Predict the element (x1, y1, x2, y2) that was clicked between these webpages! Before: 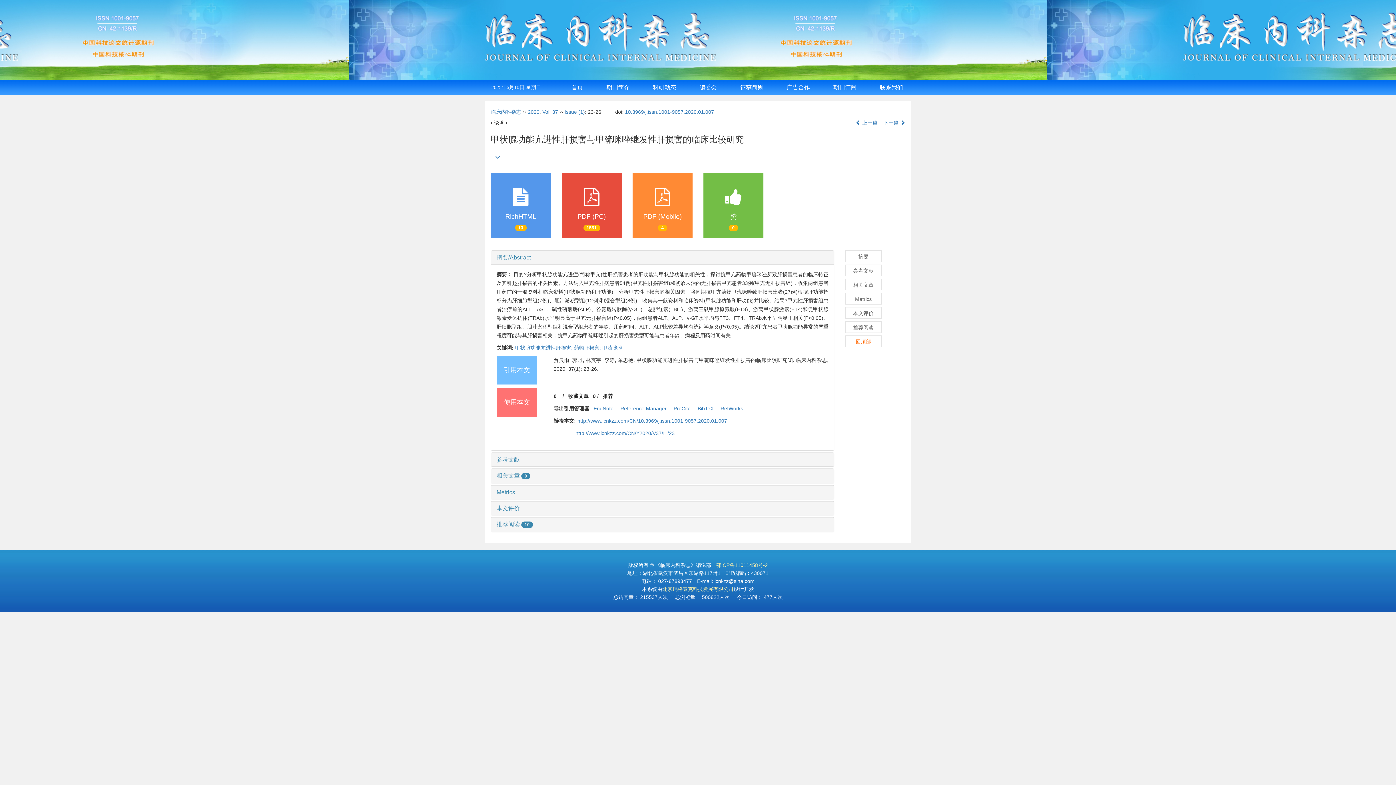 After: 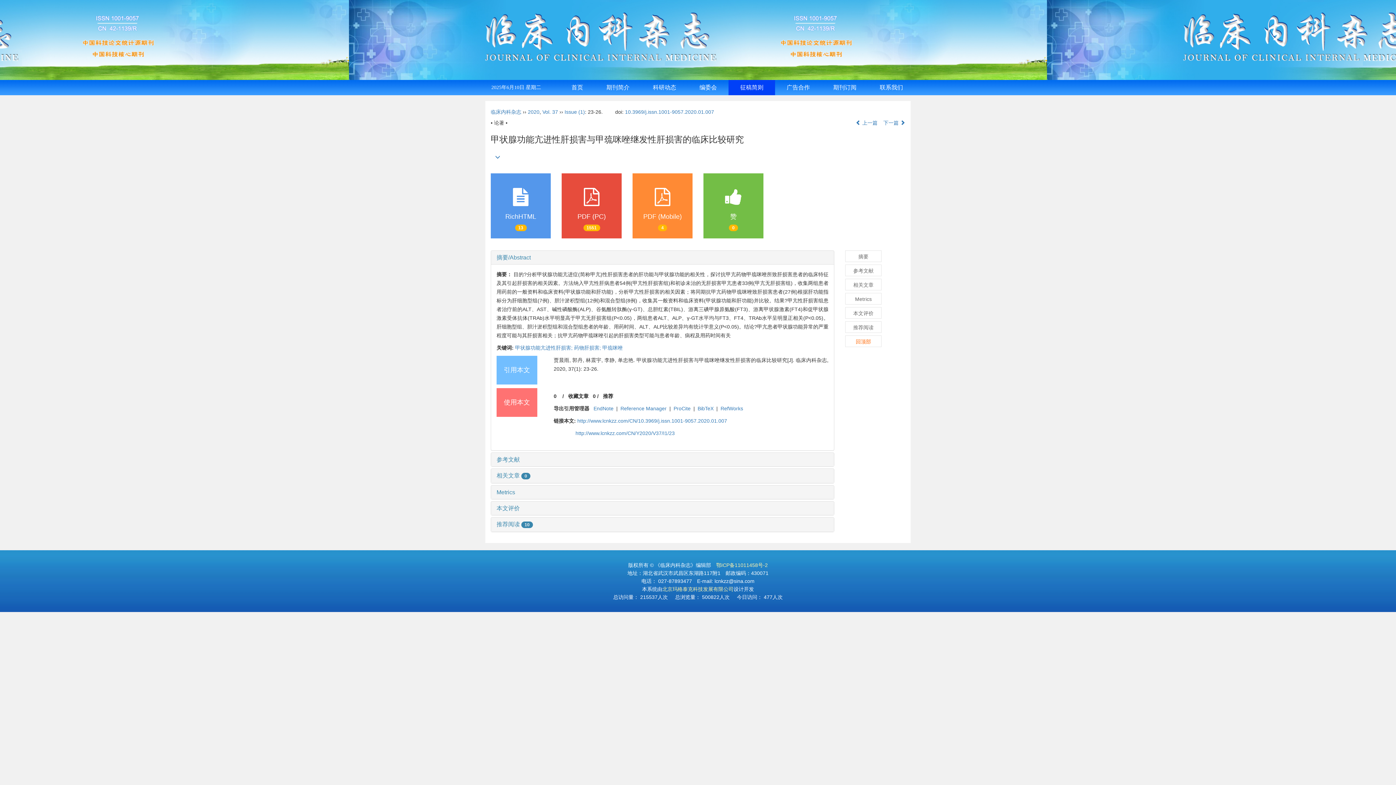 Action: bbox: (728, 80, 775, 95) label: 征稿简则